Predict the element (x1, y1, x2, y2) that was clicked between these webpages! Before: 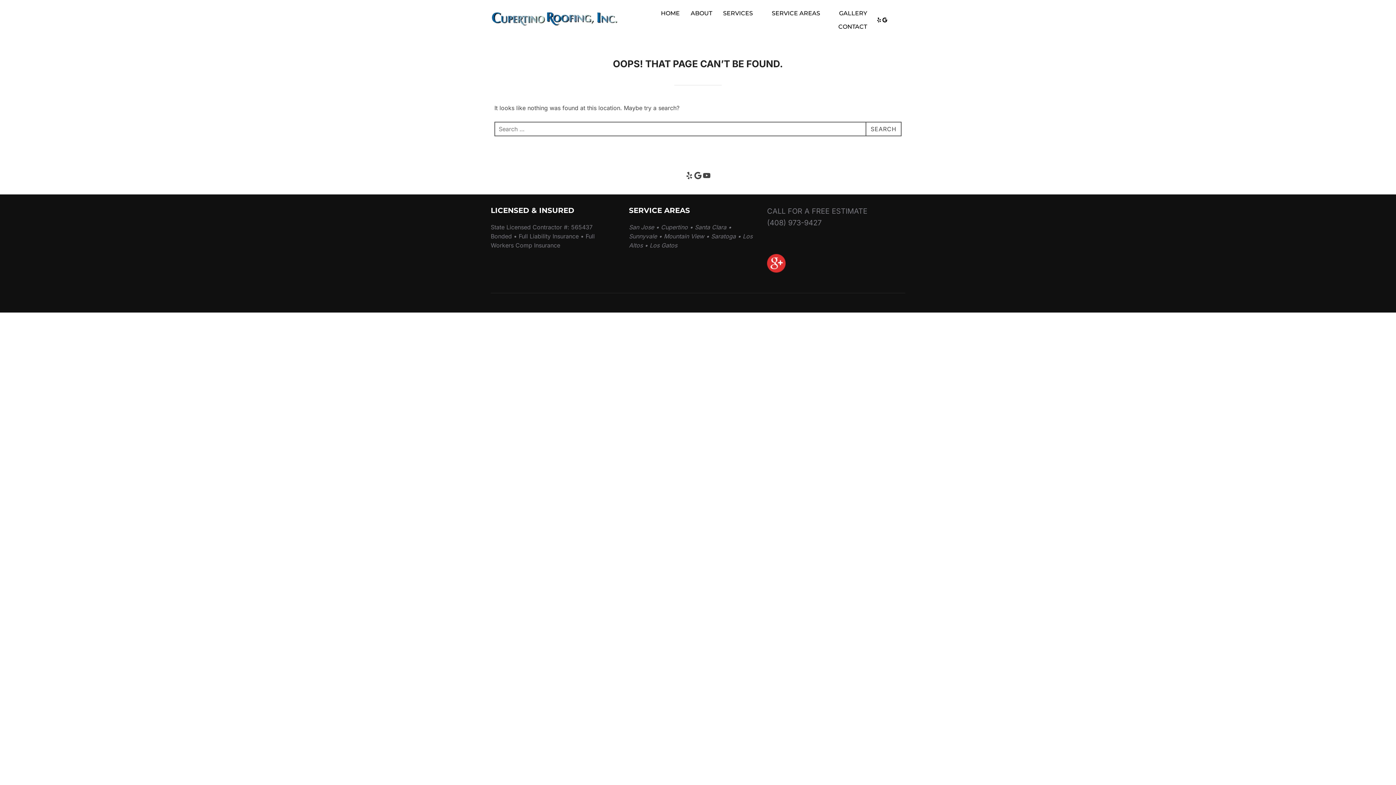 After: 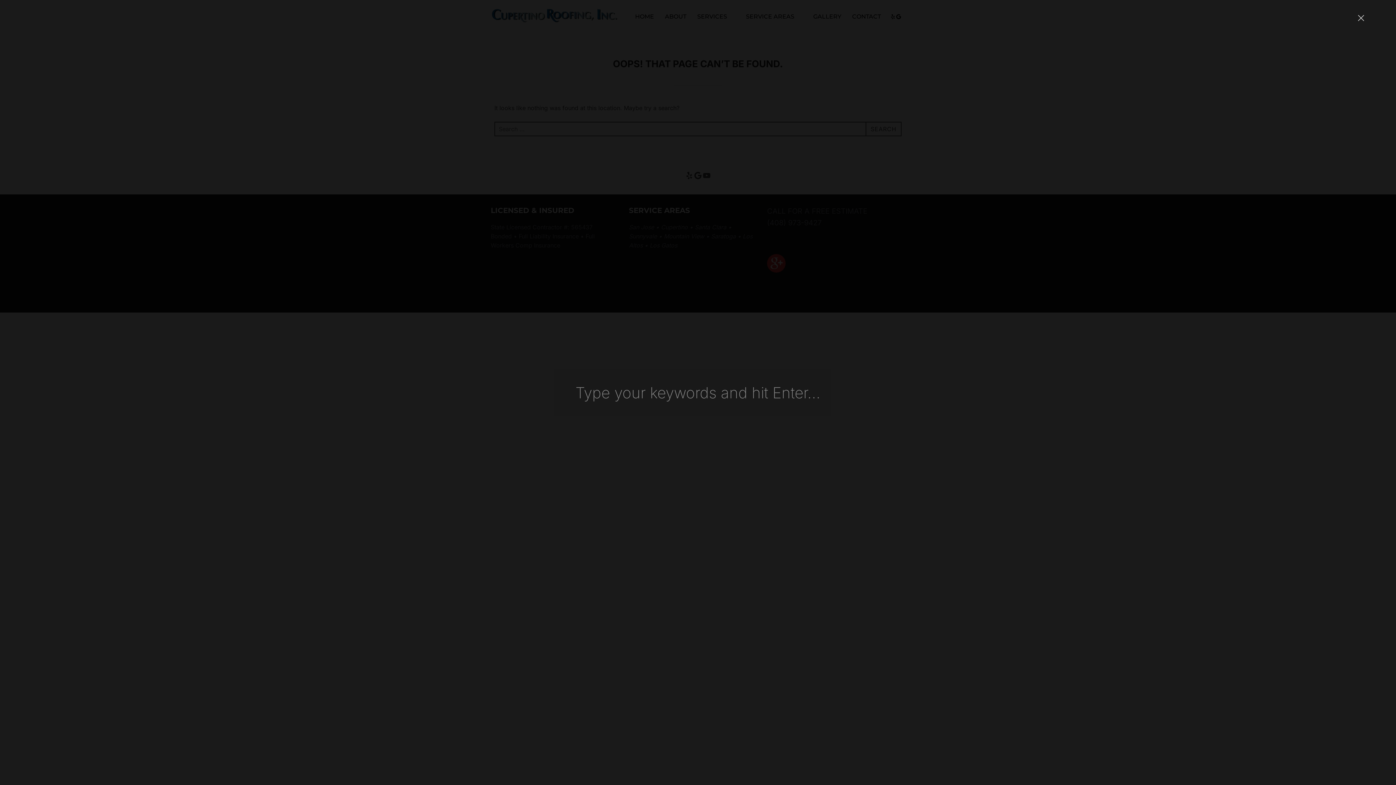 Action: bbox: (891, 10, 905, 29)